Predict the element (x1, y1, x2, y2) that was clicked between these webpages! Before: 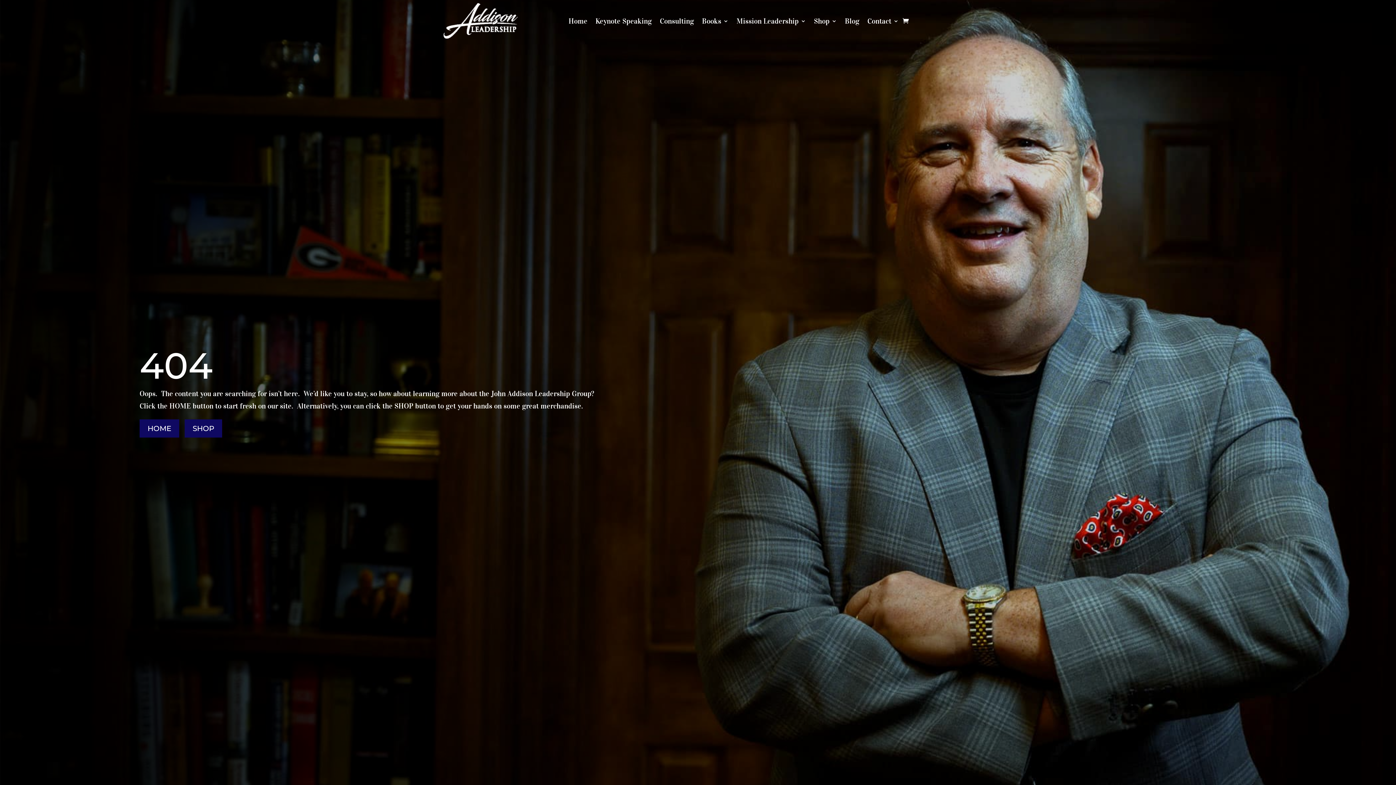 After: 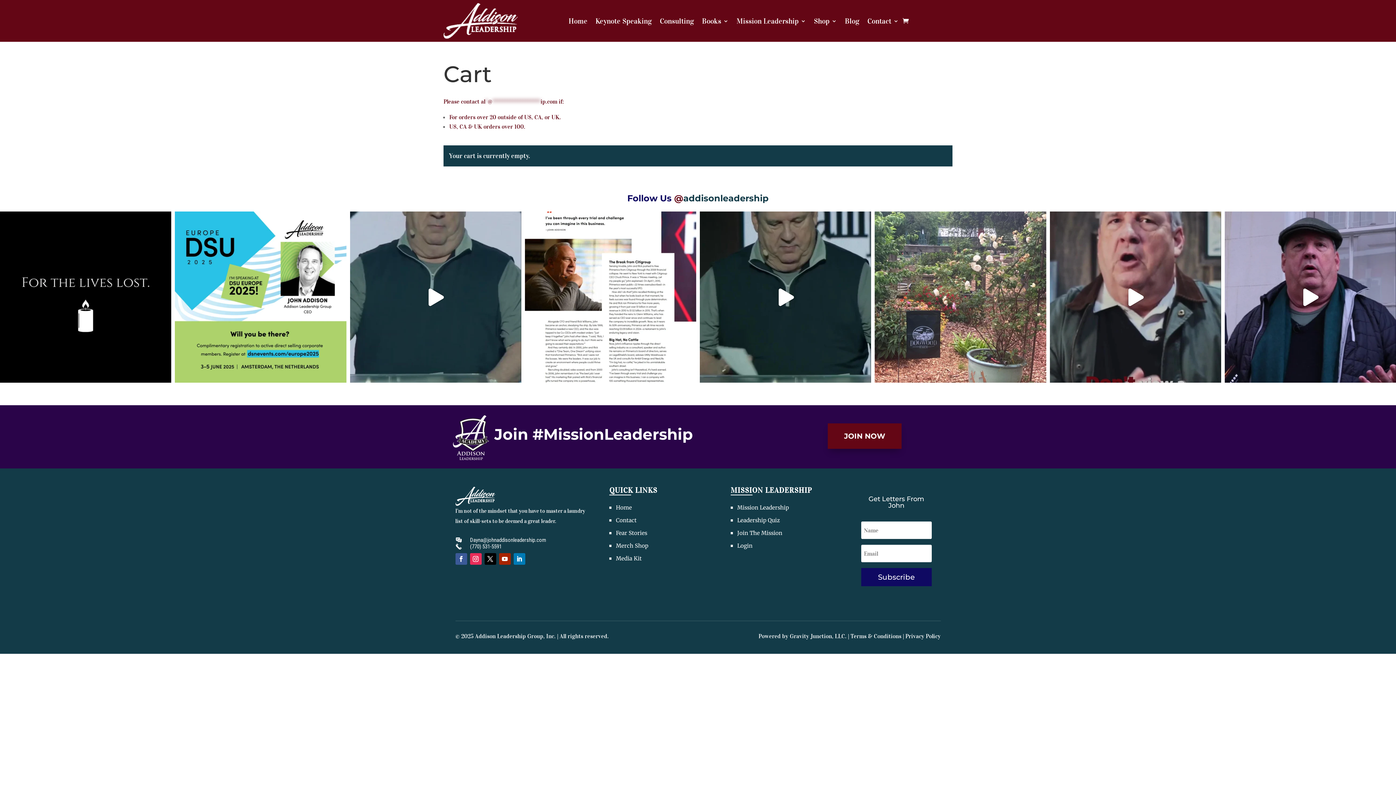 Action: bbox: (902, 2, 909, 38)